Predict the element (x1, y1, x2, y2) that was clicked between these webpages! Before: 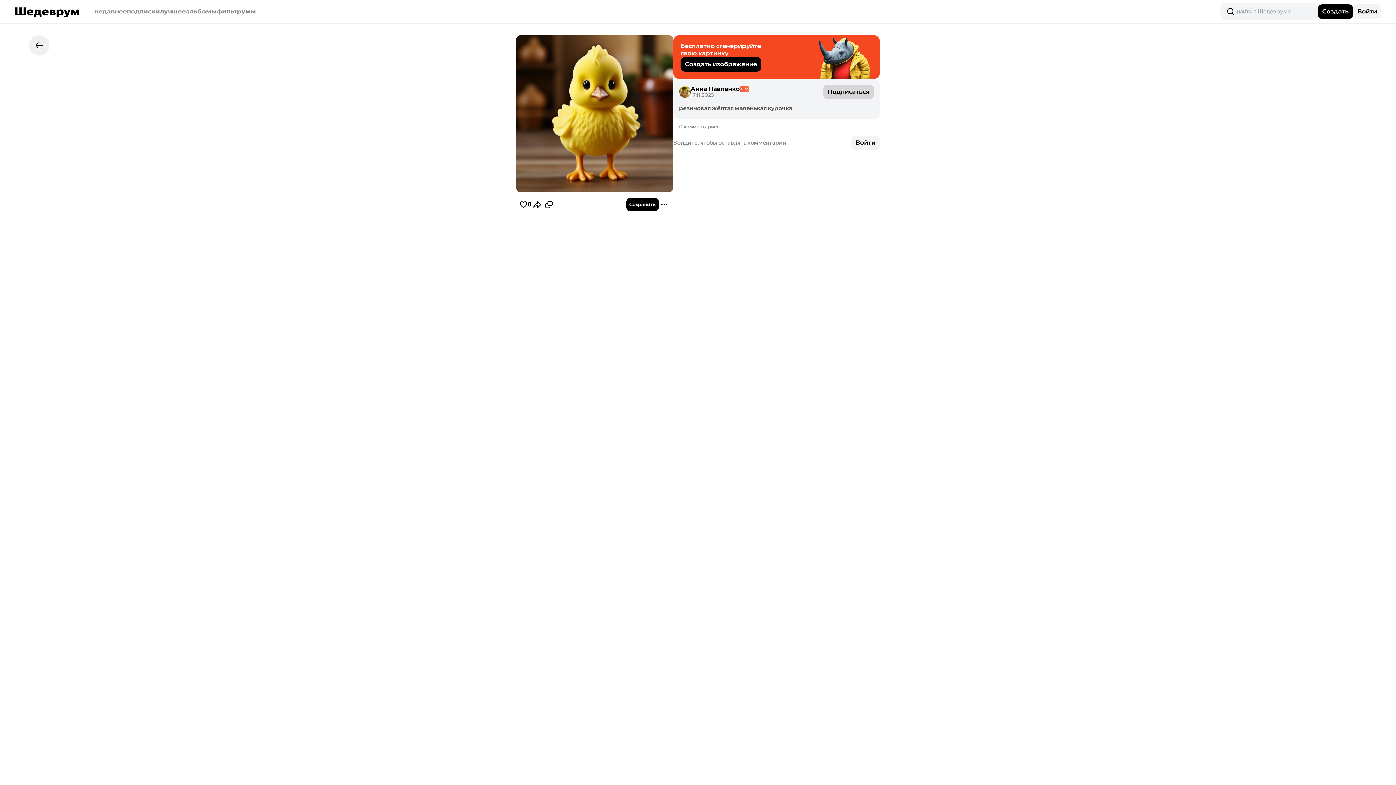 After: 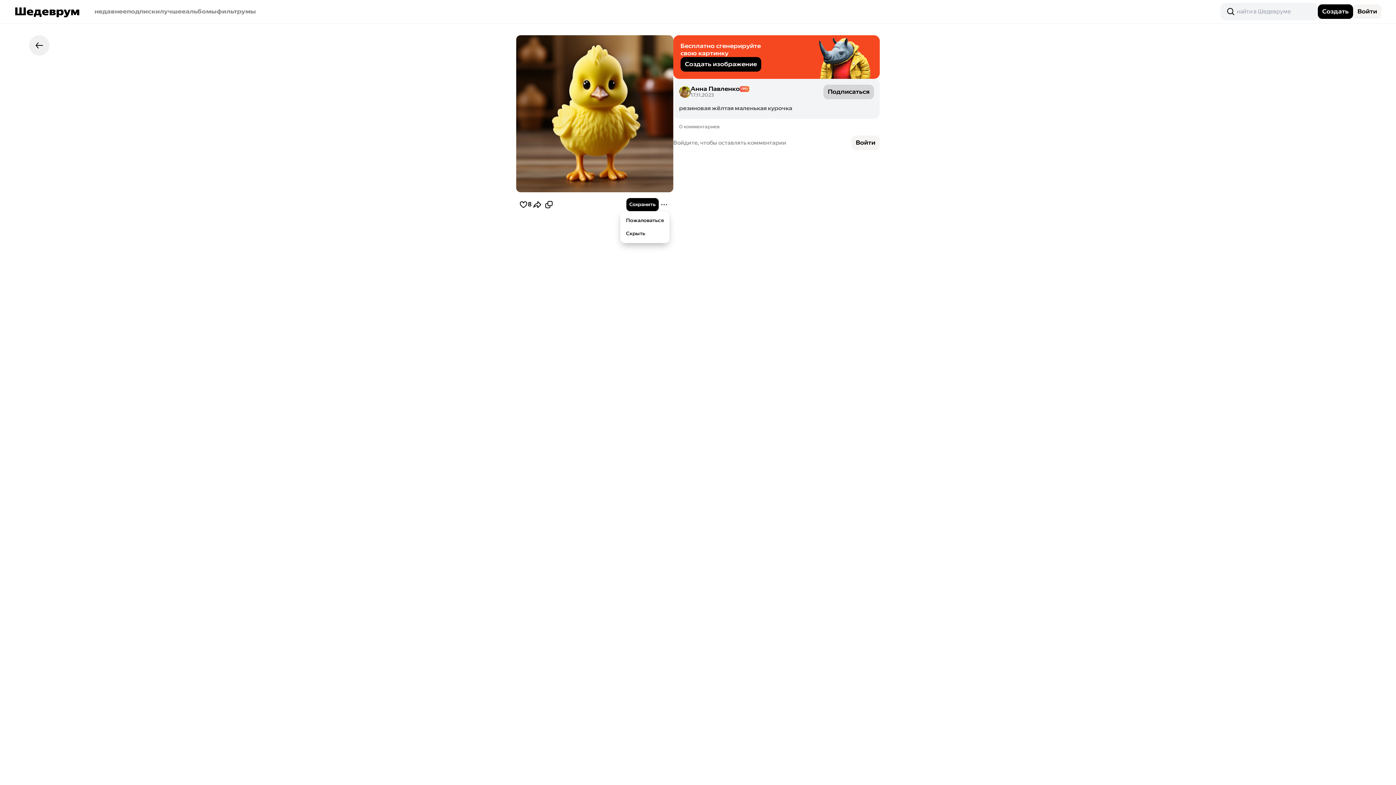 Action: bbox: (658, 199, 669, 210)